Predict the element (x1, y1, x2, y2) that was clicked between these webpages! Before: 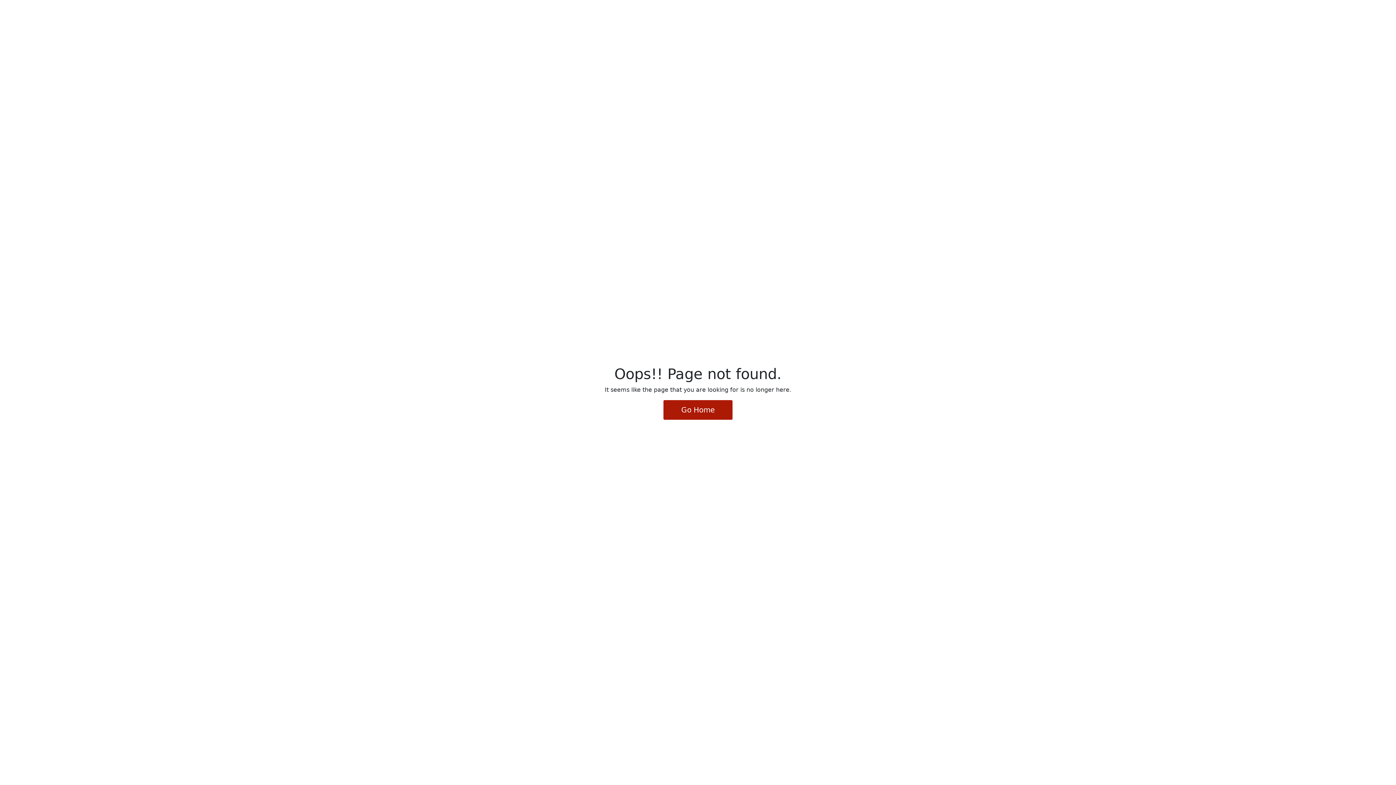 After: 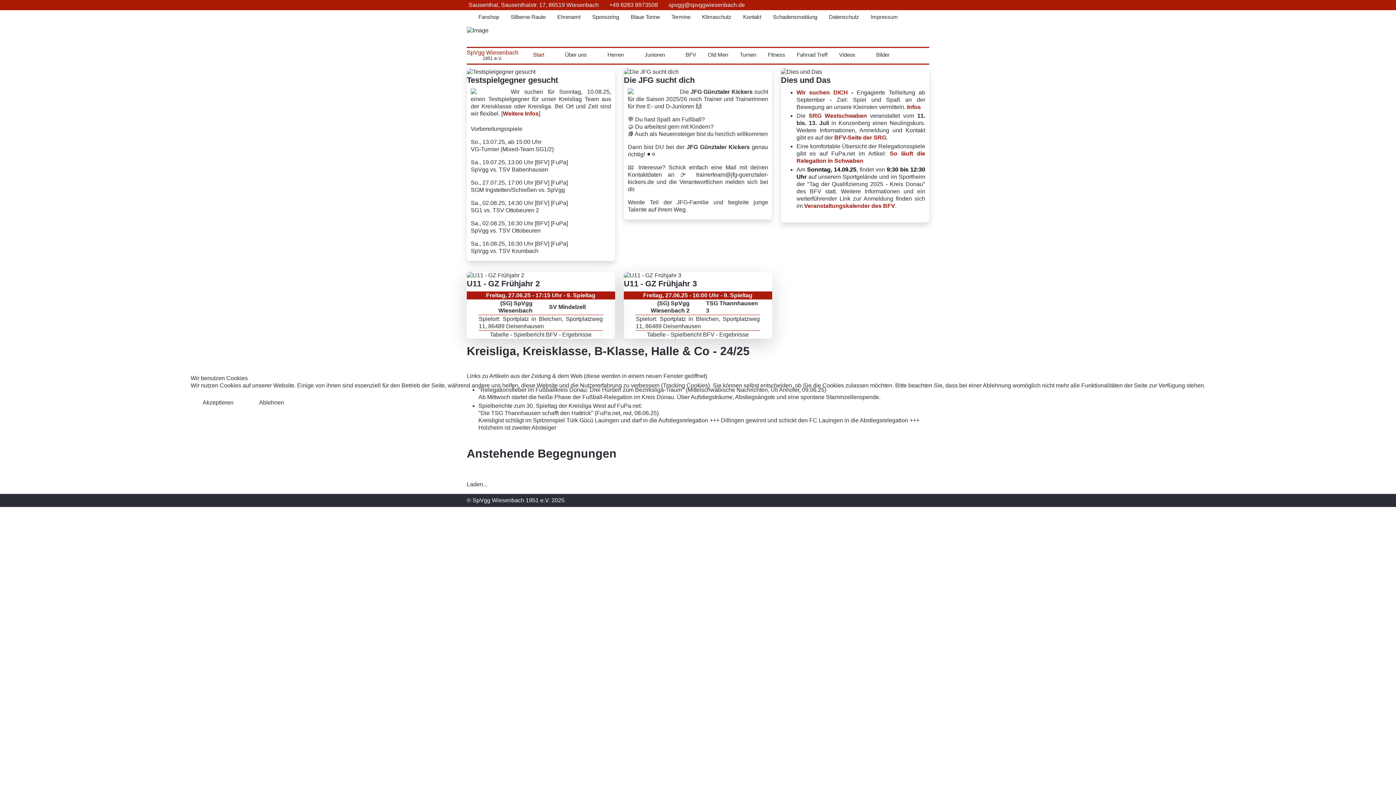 Action: bbox: (663, 400, 732, 420) label: Go Home